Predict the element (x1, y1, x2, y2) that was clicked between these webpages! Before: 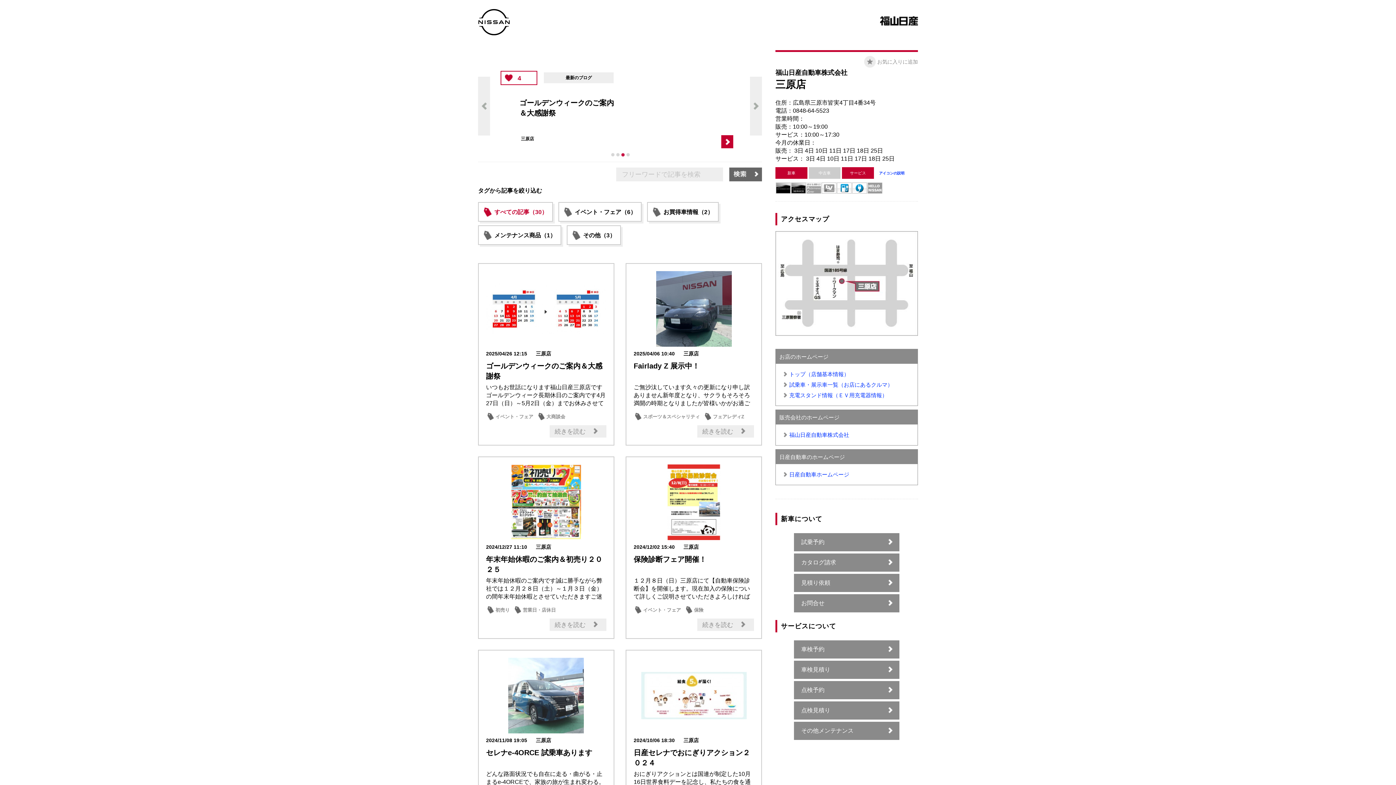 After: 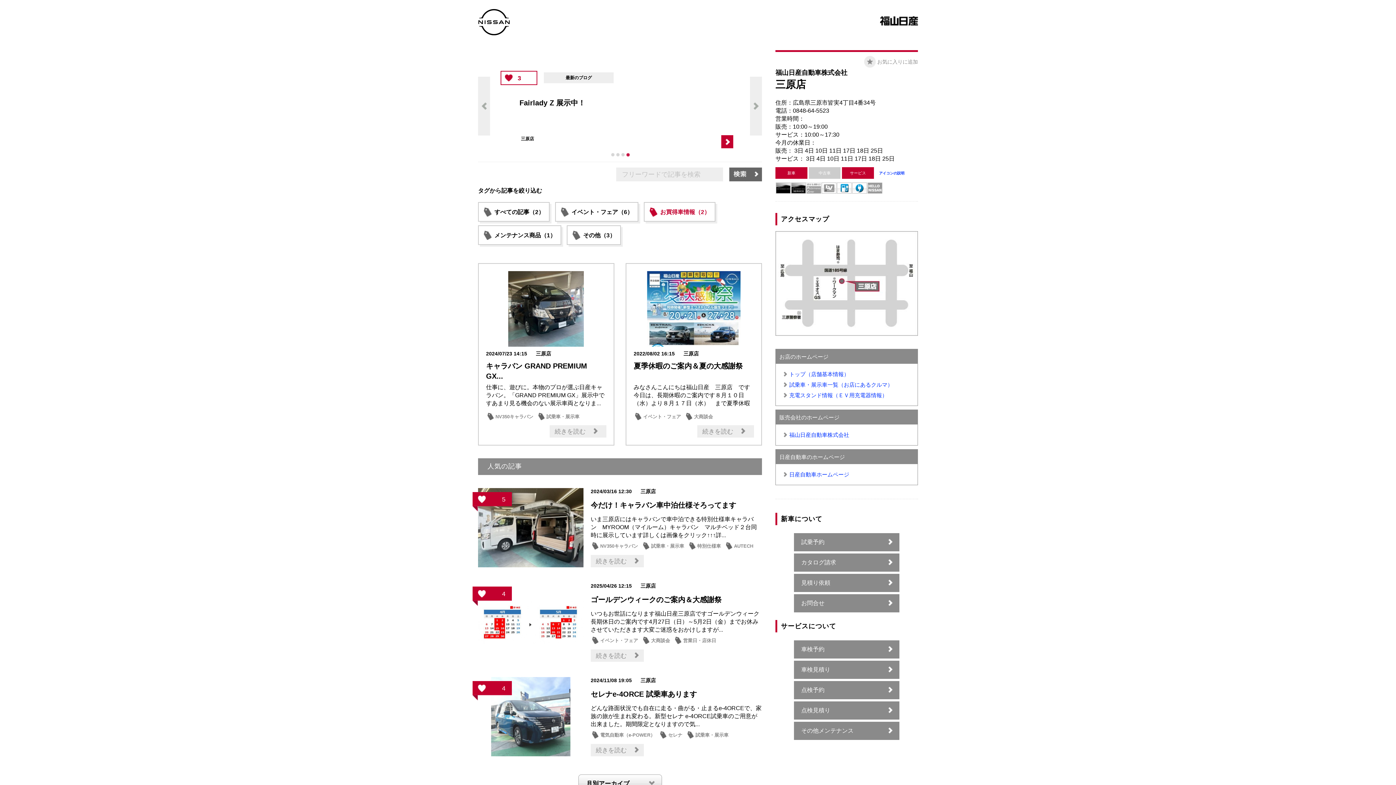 Action: bbox: (647, 202, 718, 221) label: お買得車情報（2）